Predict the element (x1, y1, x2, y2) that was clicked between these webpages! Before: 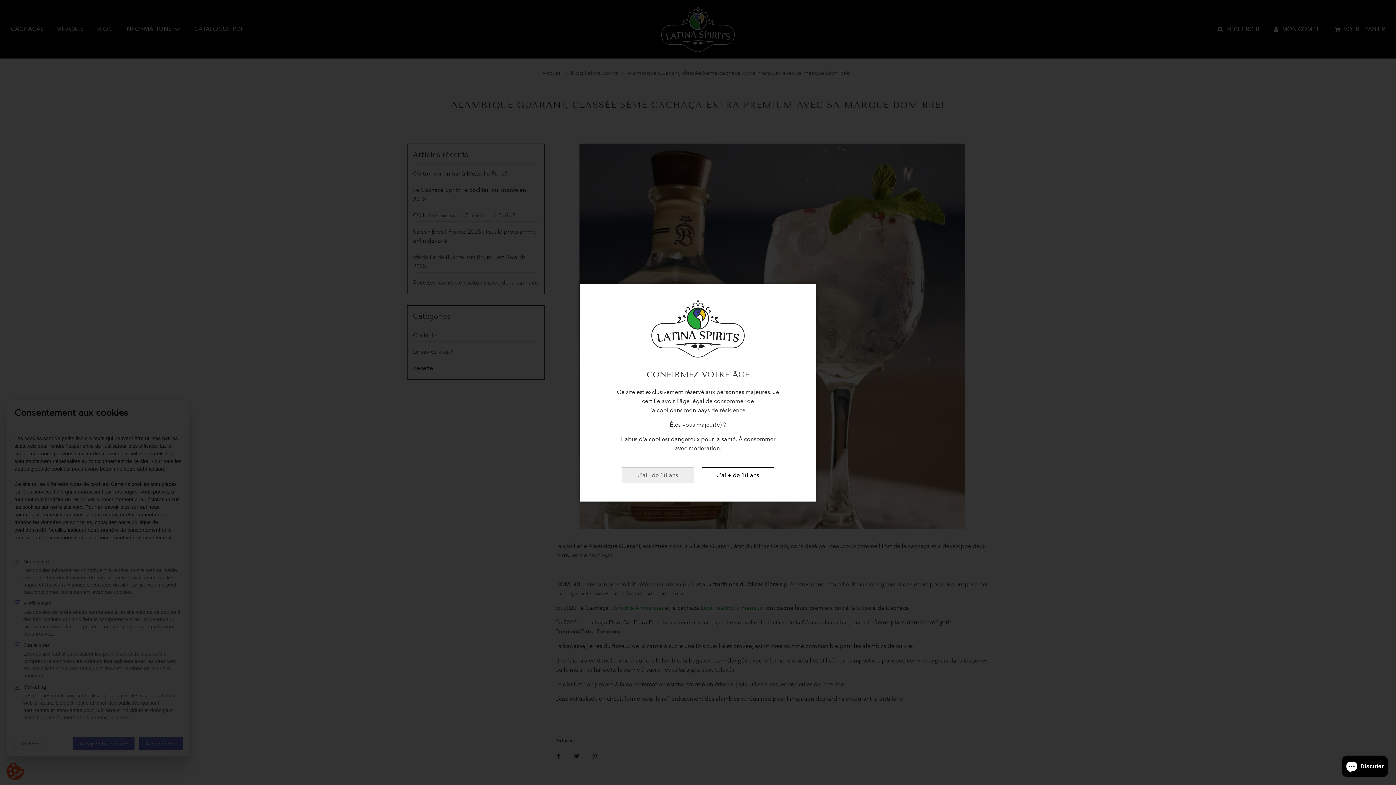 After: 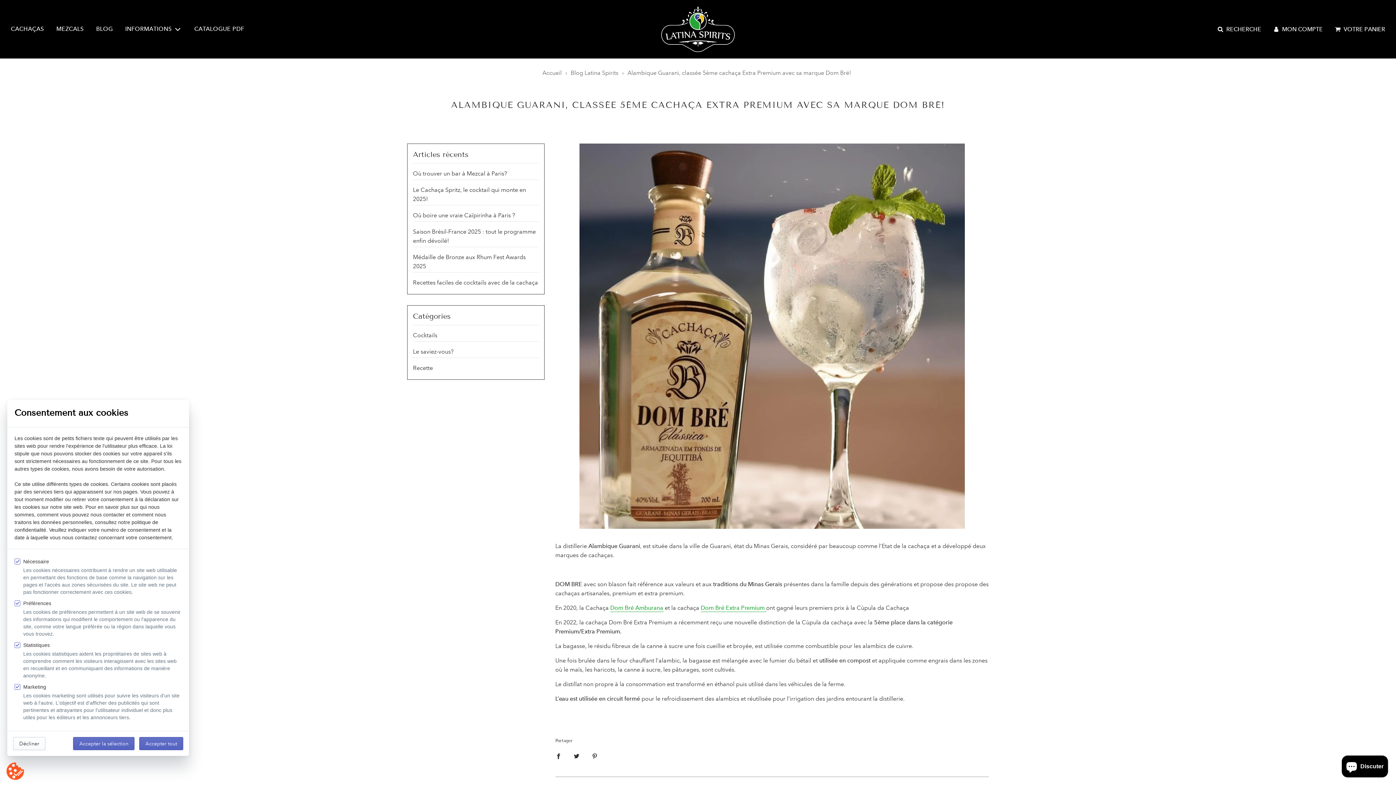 Action: bbox: (701, 467, 774, 483) label: J'ai + de 18 ans